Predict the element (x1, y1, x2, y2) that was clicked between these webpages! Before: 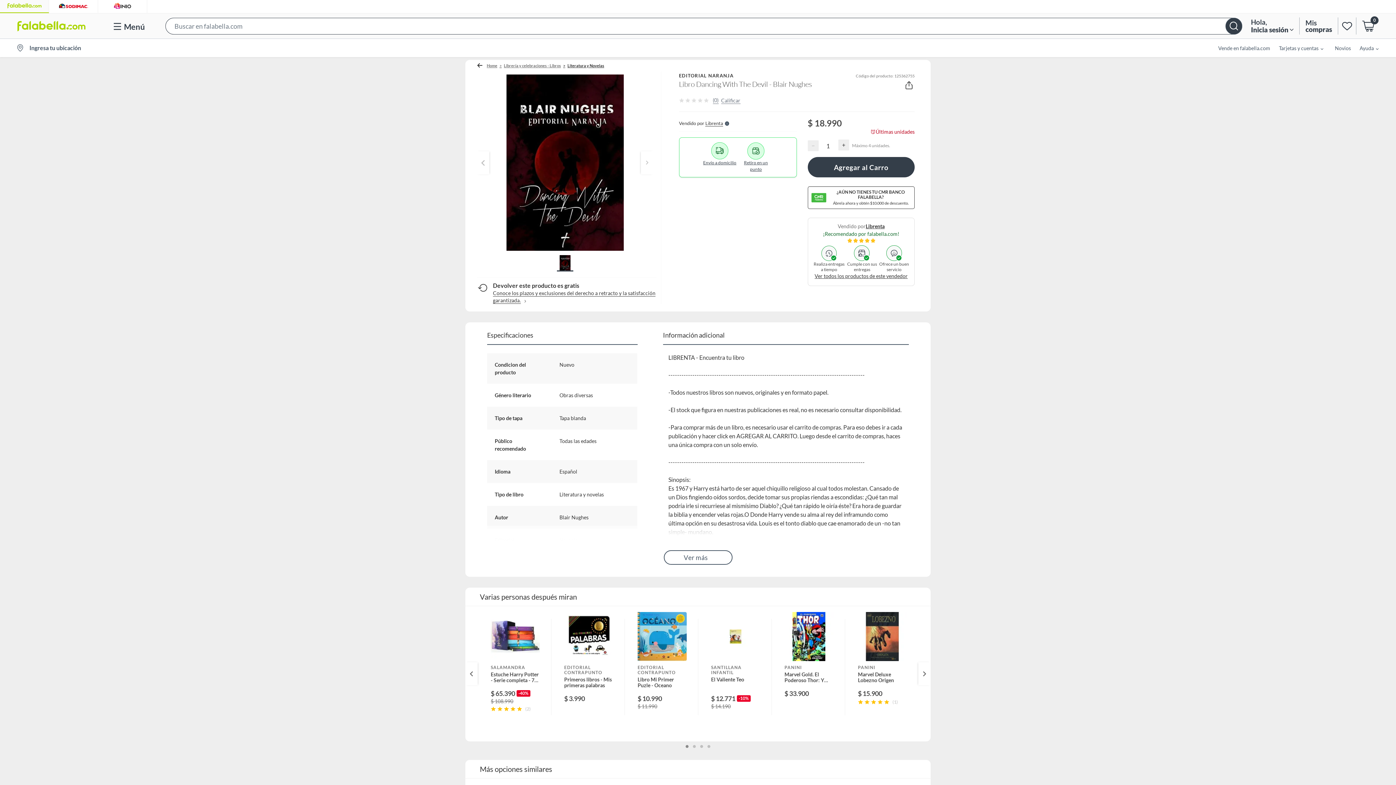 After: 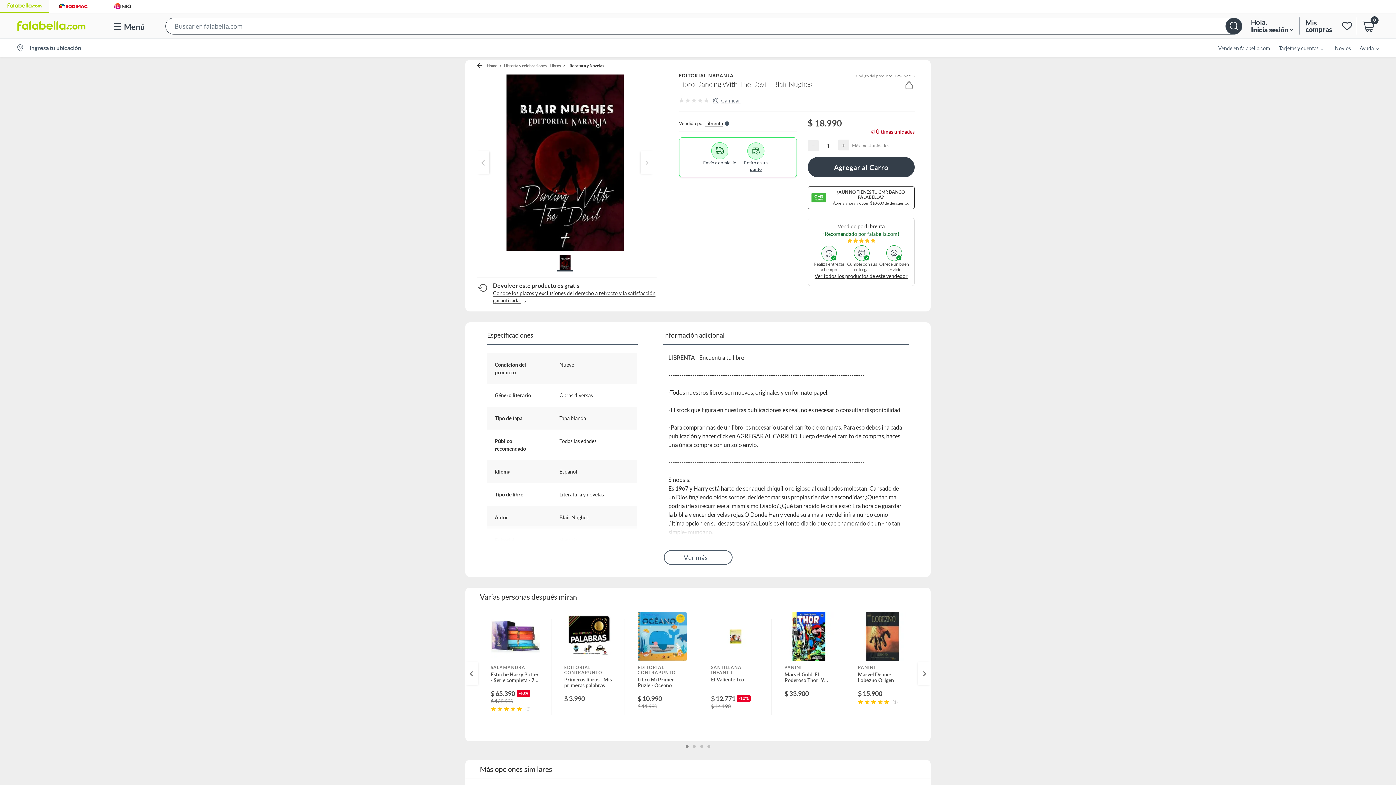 Action: bbox: (165, 13, 1242, 38) label: Search Bar